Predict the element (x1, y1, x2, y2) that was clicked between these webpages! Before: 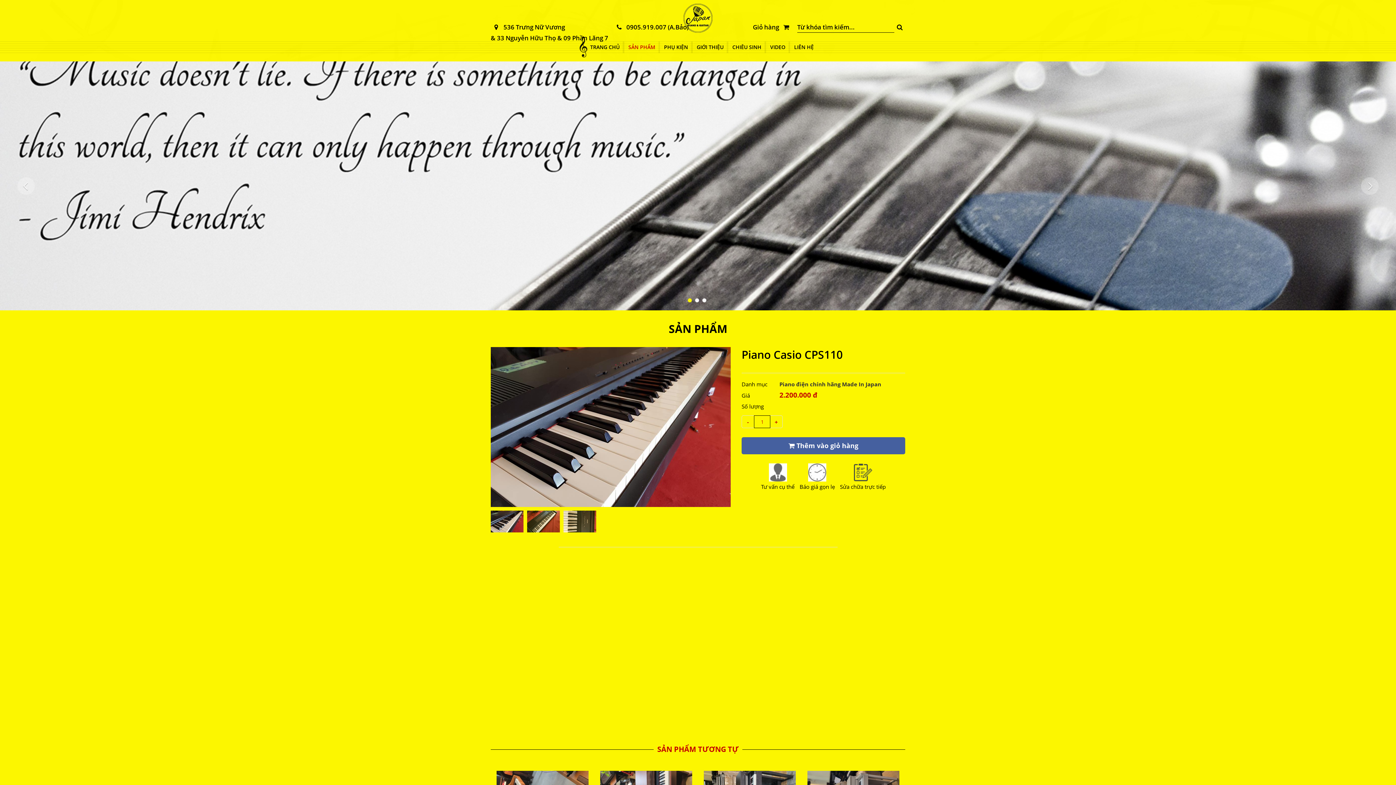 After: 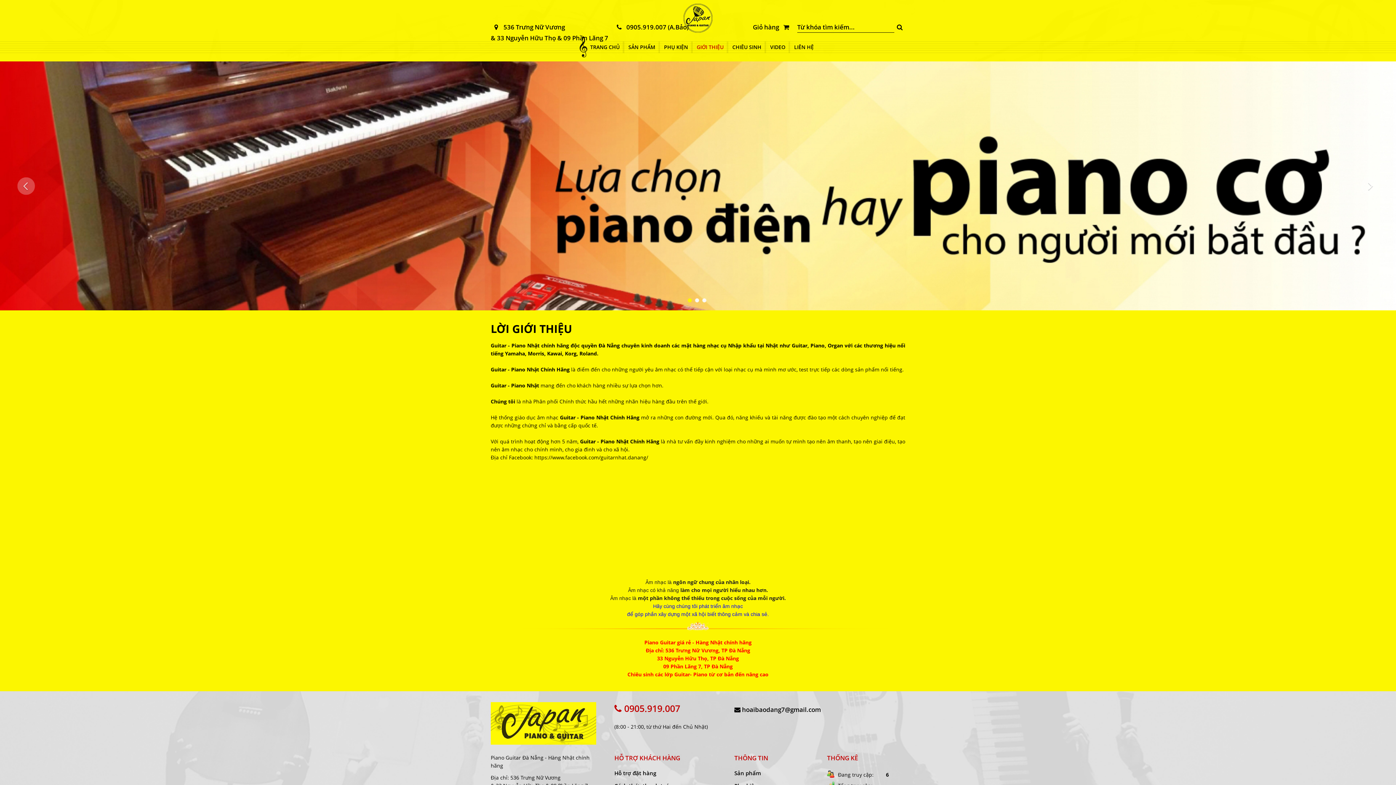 Action: label: GIỚI THIỆU bbox: (694, 41, 726, 52)